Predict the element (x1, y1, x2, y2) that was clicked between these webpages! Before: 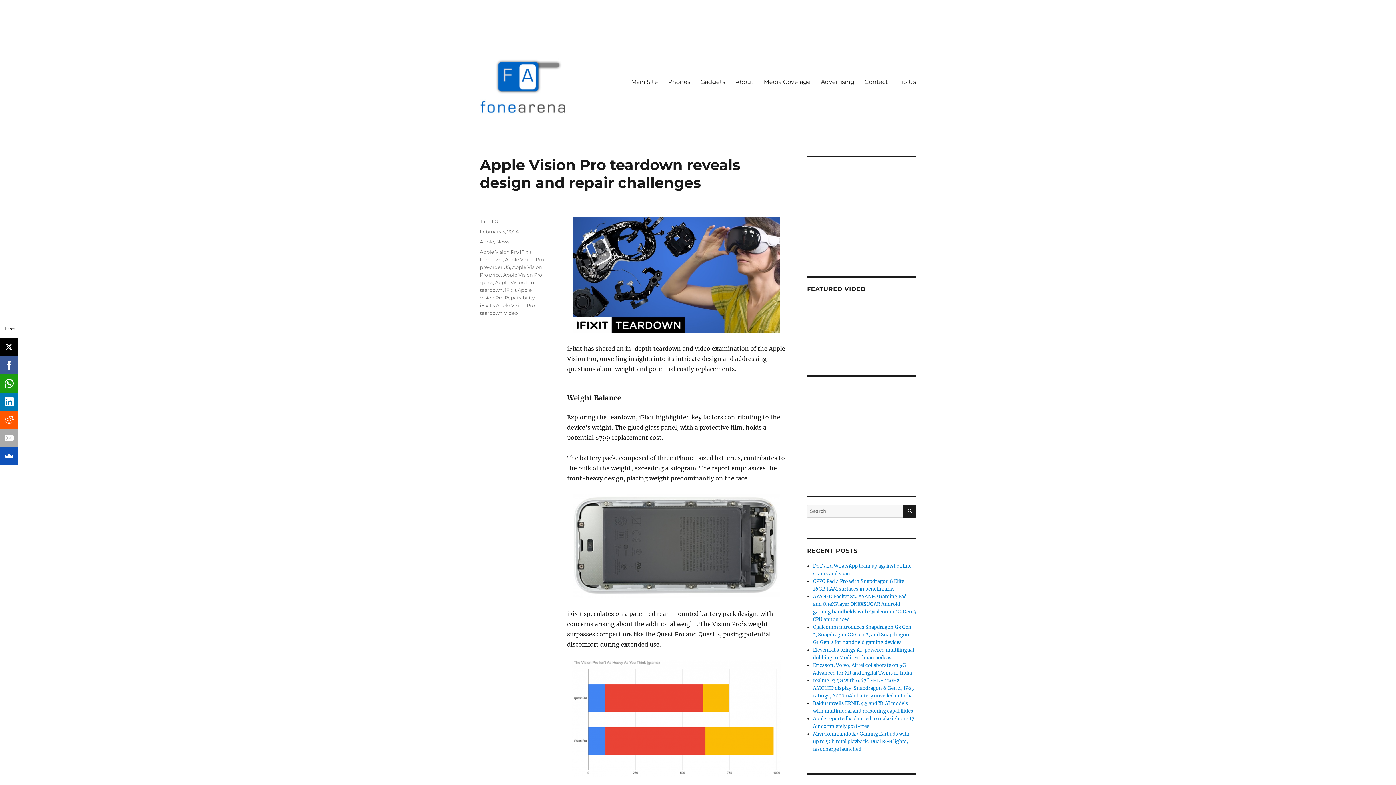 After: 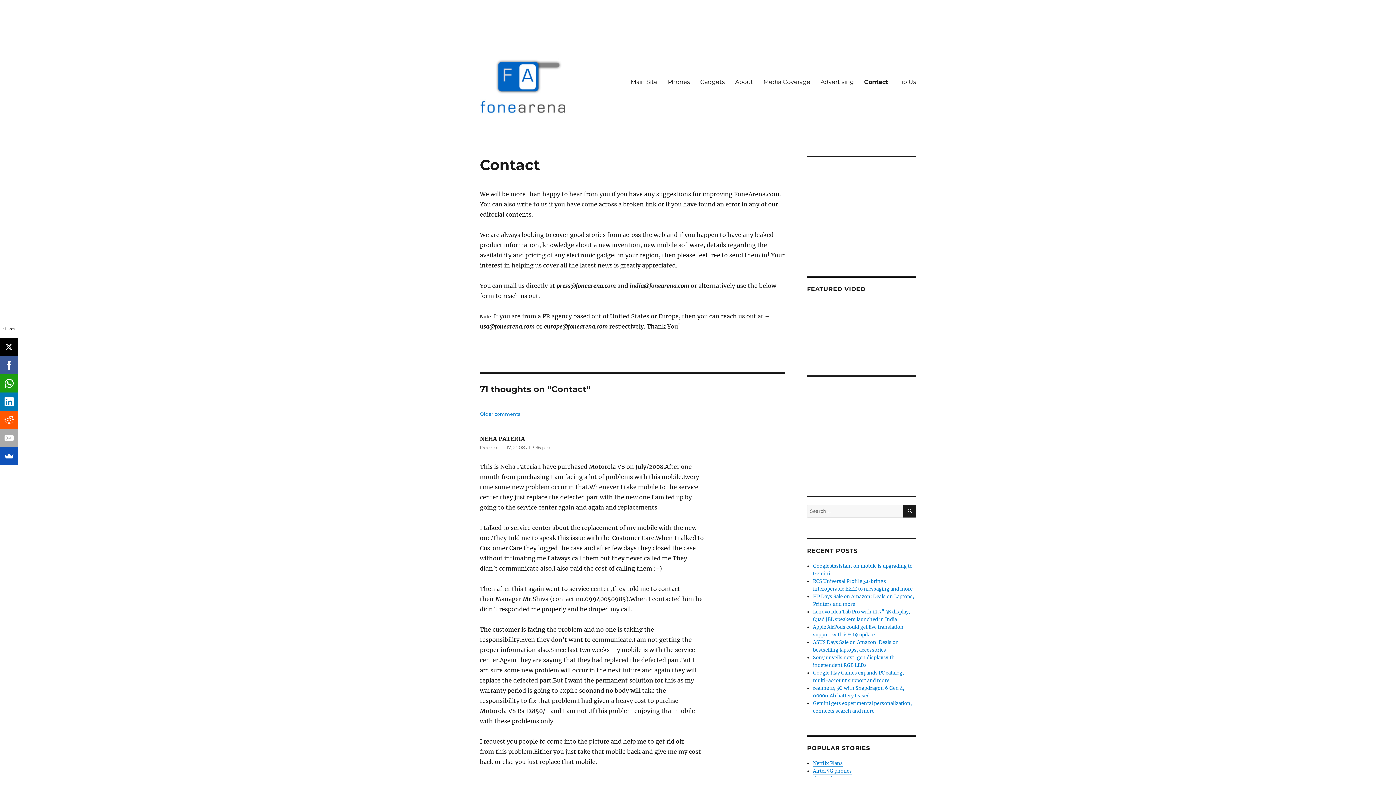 Action: bbox: (859, 74, 893, 89) label: Contact